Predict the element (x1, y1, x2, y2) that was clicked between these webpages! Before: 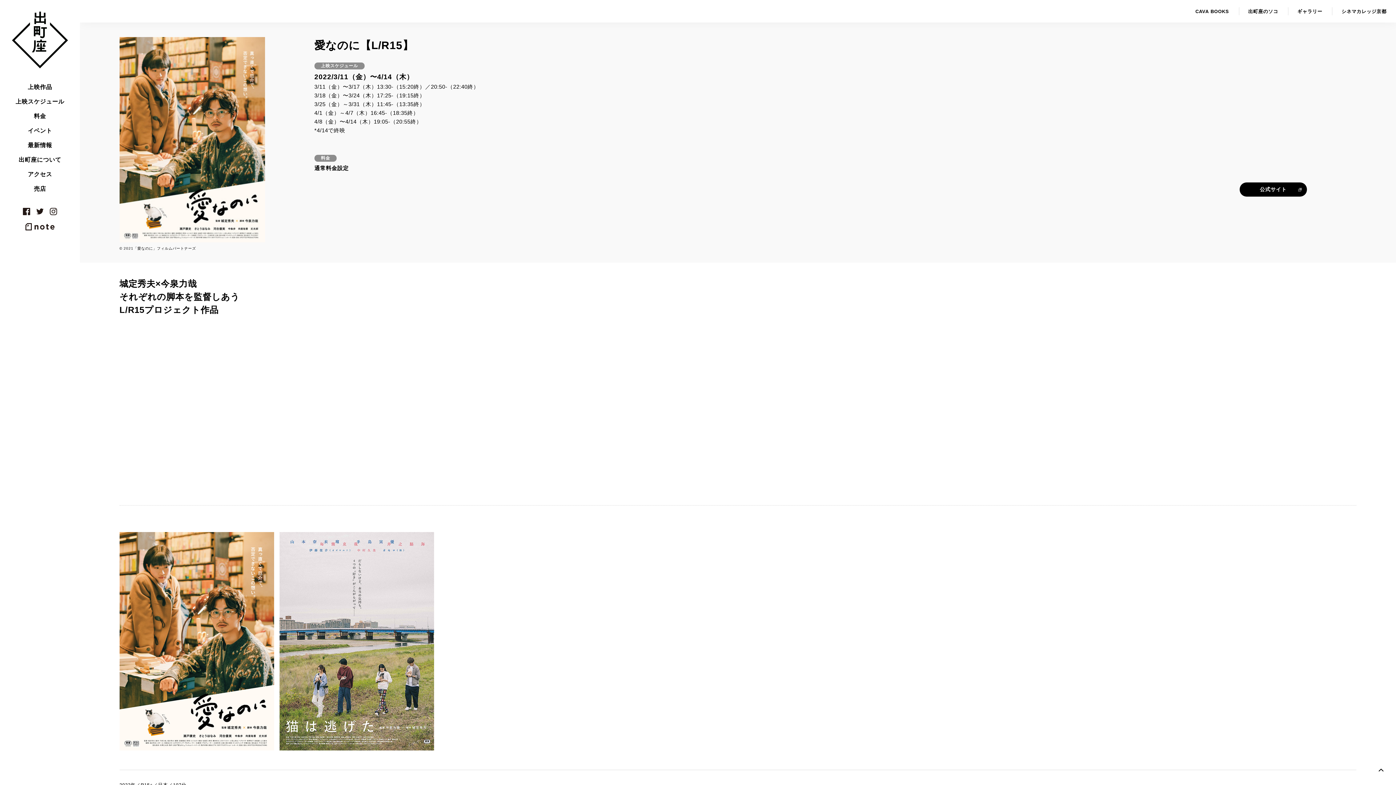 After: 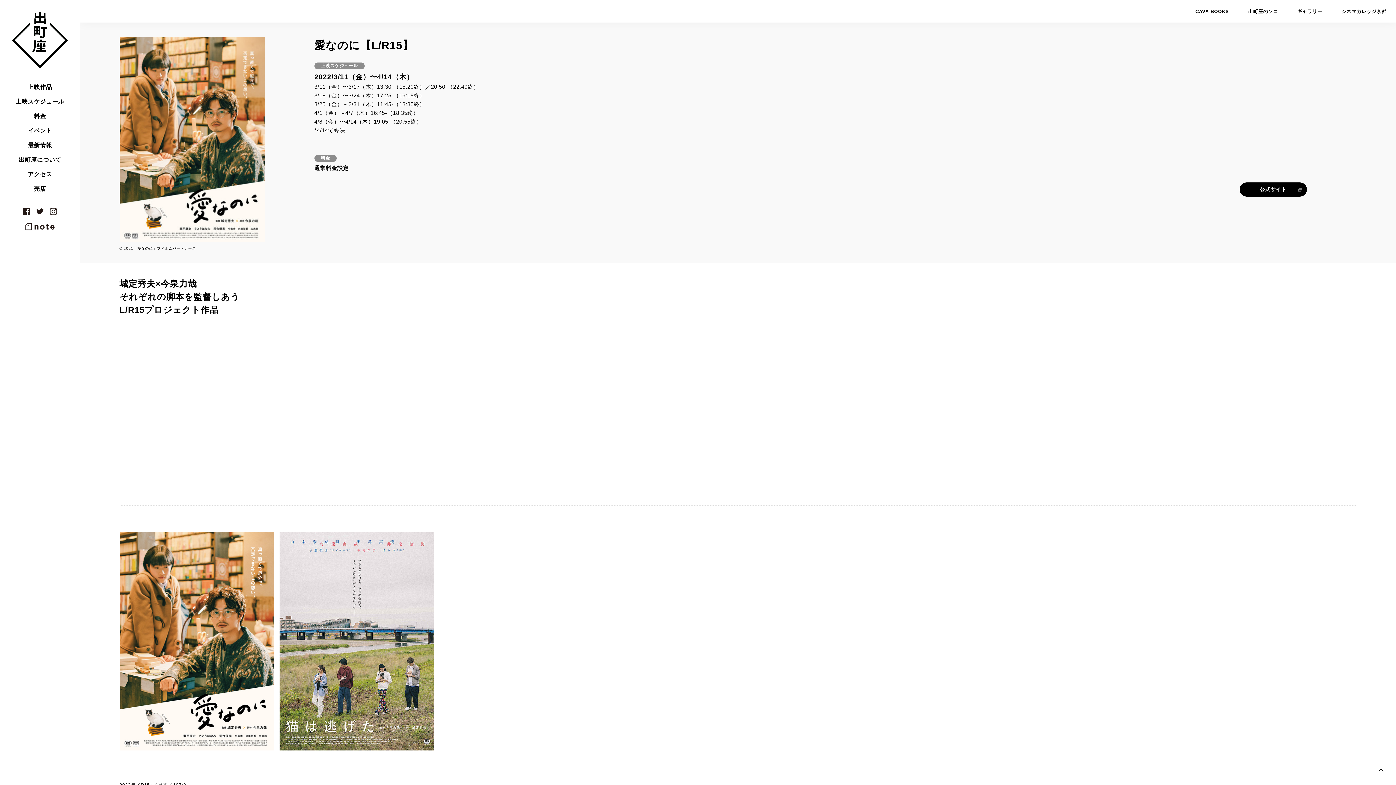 Action: label: instagram bbox: (49, 207, 57, 216)